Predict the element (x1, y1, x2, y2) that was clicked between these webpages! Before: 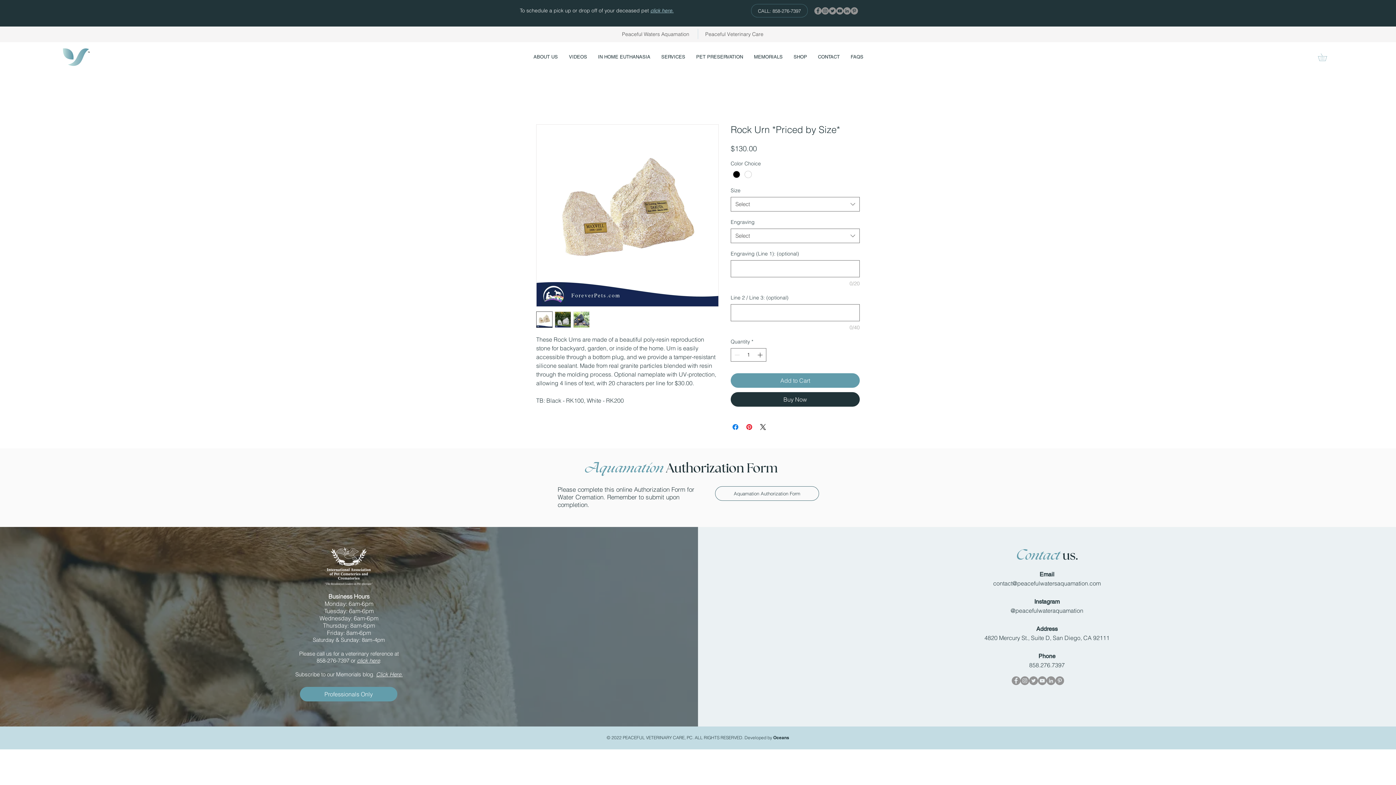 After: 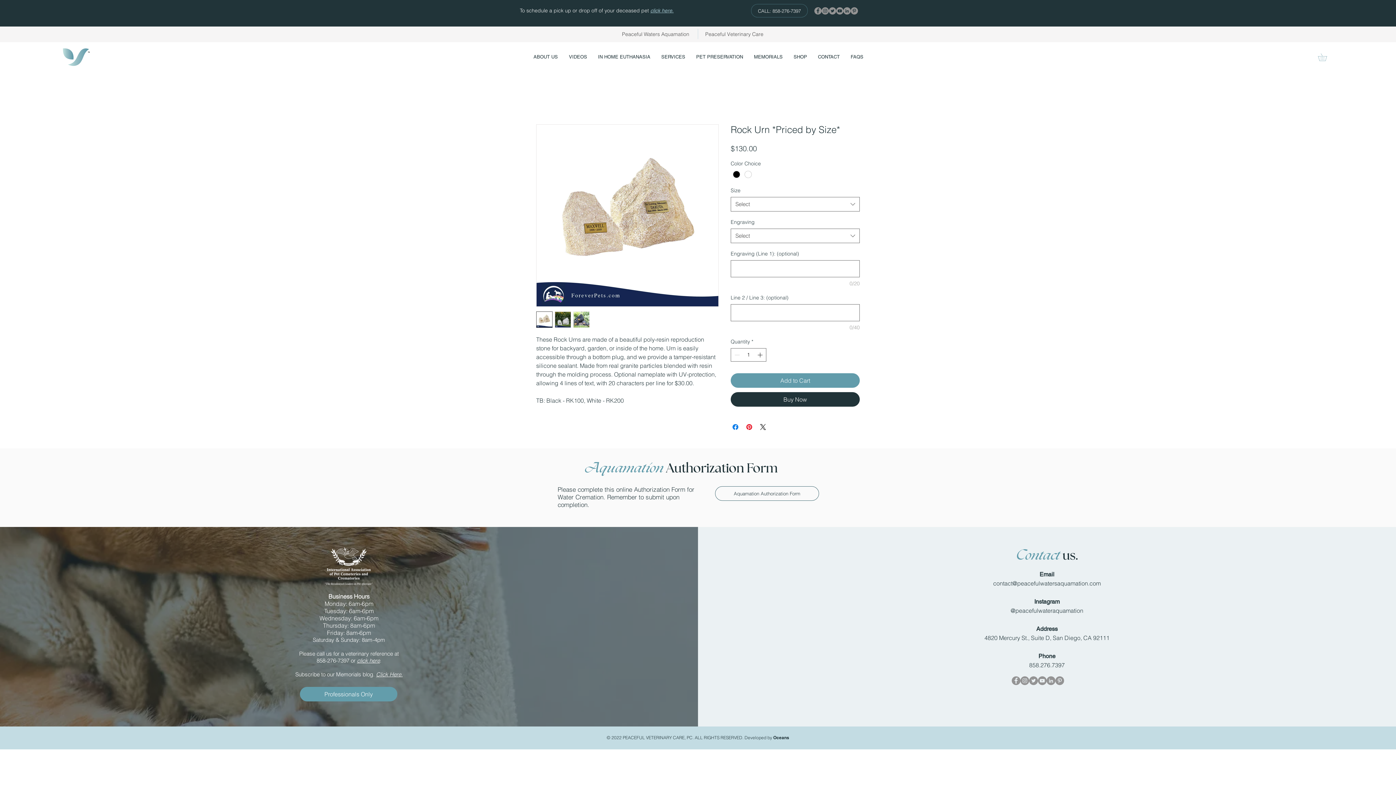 Action: label: LinkedIn - Peaceful Waters Aquamation bbox: (843, 7, 850, 14)